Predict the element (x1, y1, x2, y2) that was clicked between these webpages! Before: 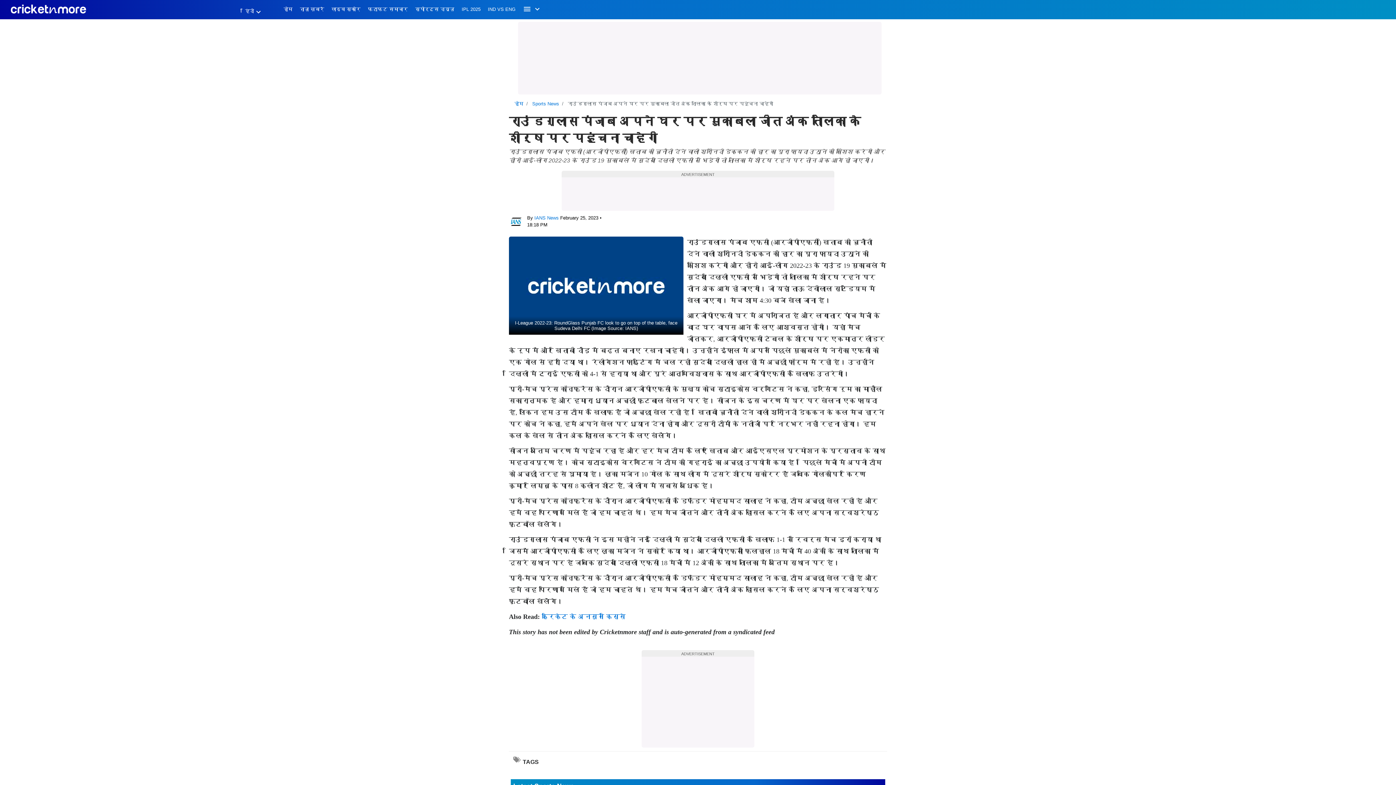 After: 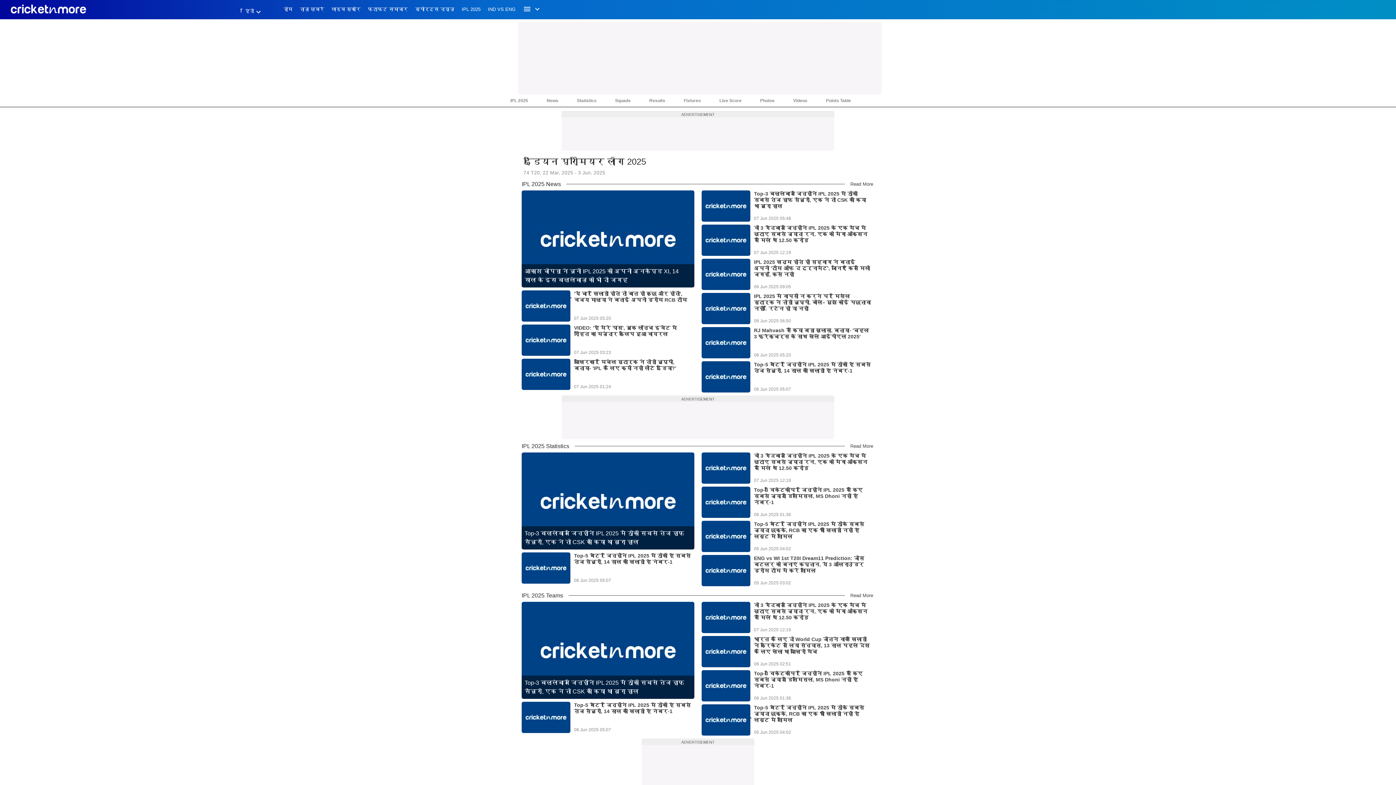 Action: label: IPL 2025 bbox: (461, 6, 480, 19)